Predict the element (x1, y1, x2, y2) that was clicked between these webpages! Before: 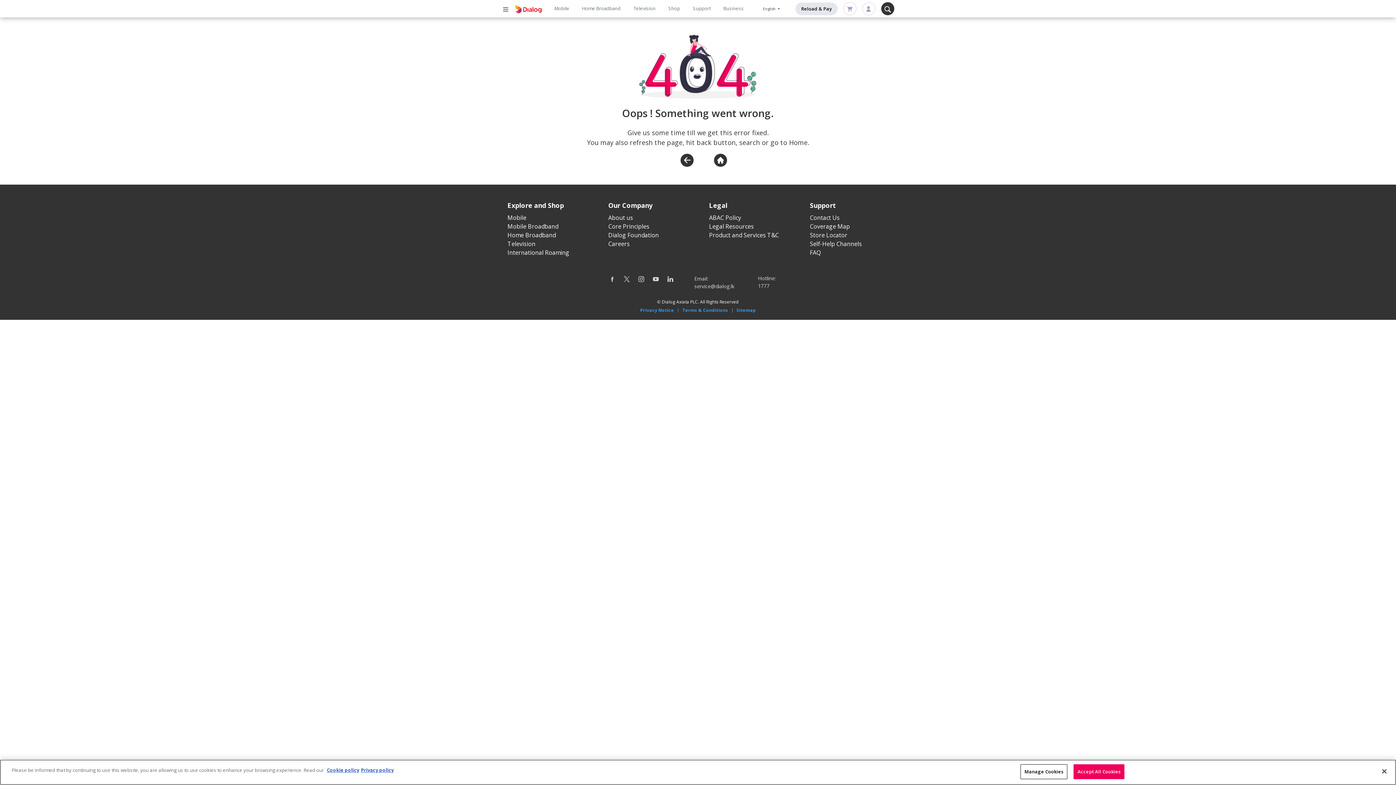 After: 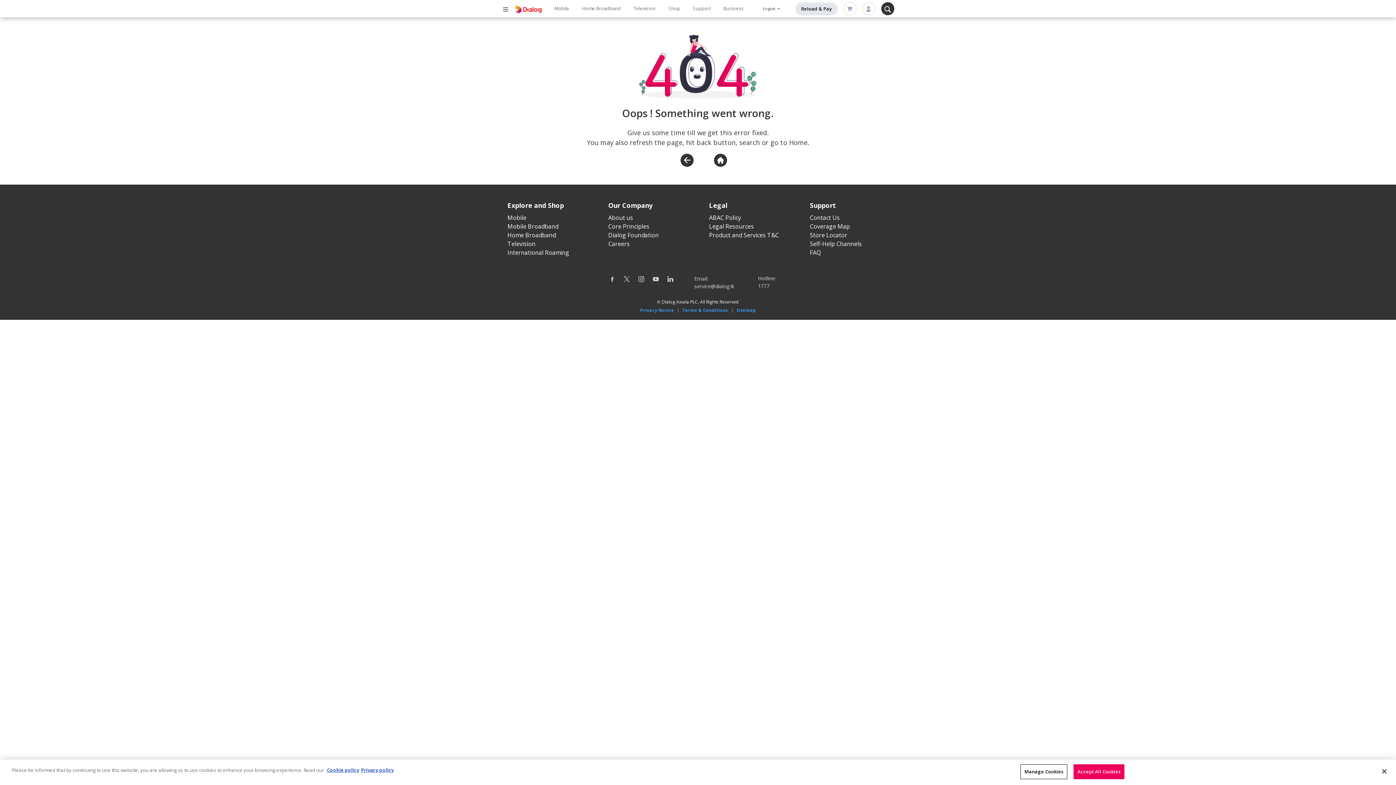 Action: bbox: (609, 274, 615, 282)